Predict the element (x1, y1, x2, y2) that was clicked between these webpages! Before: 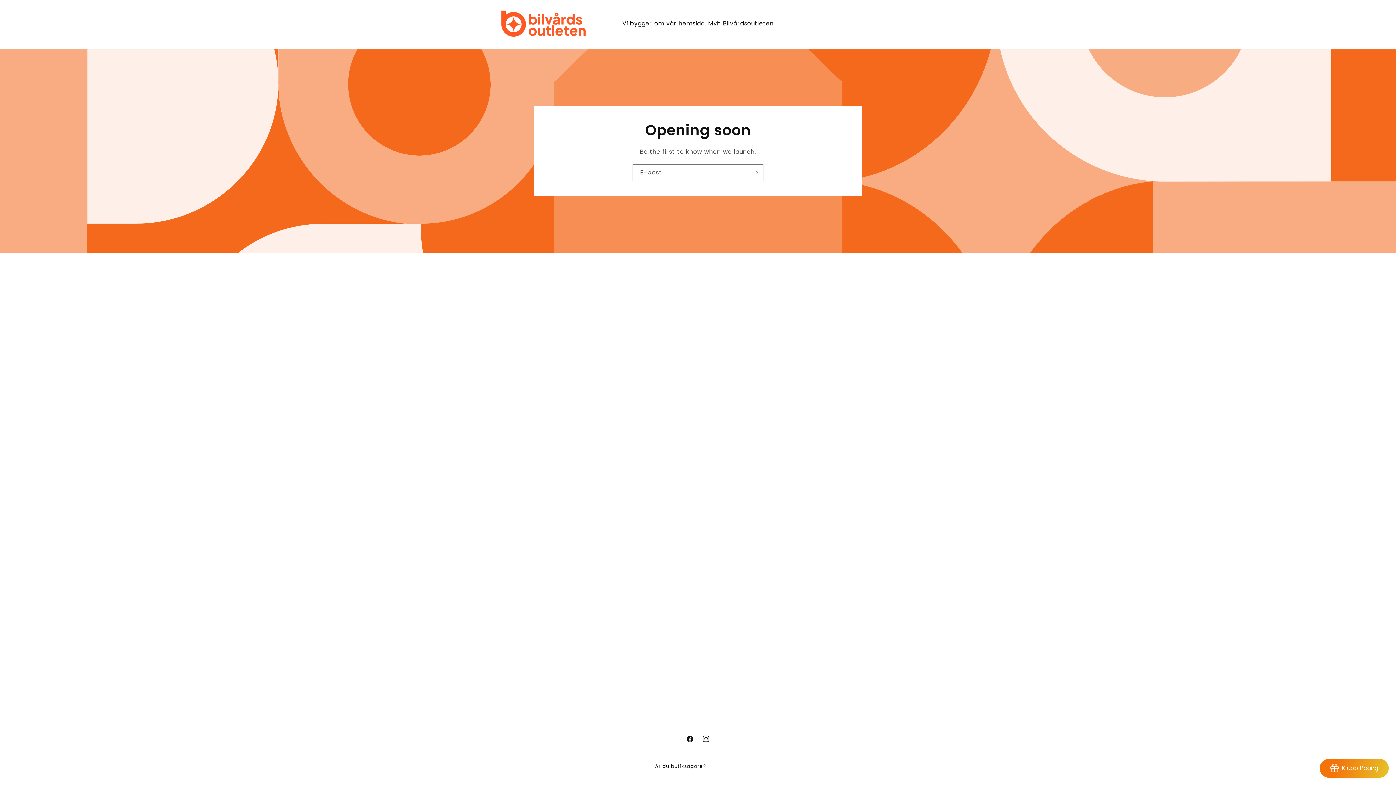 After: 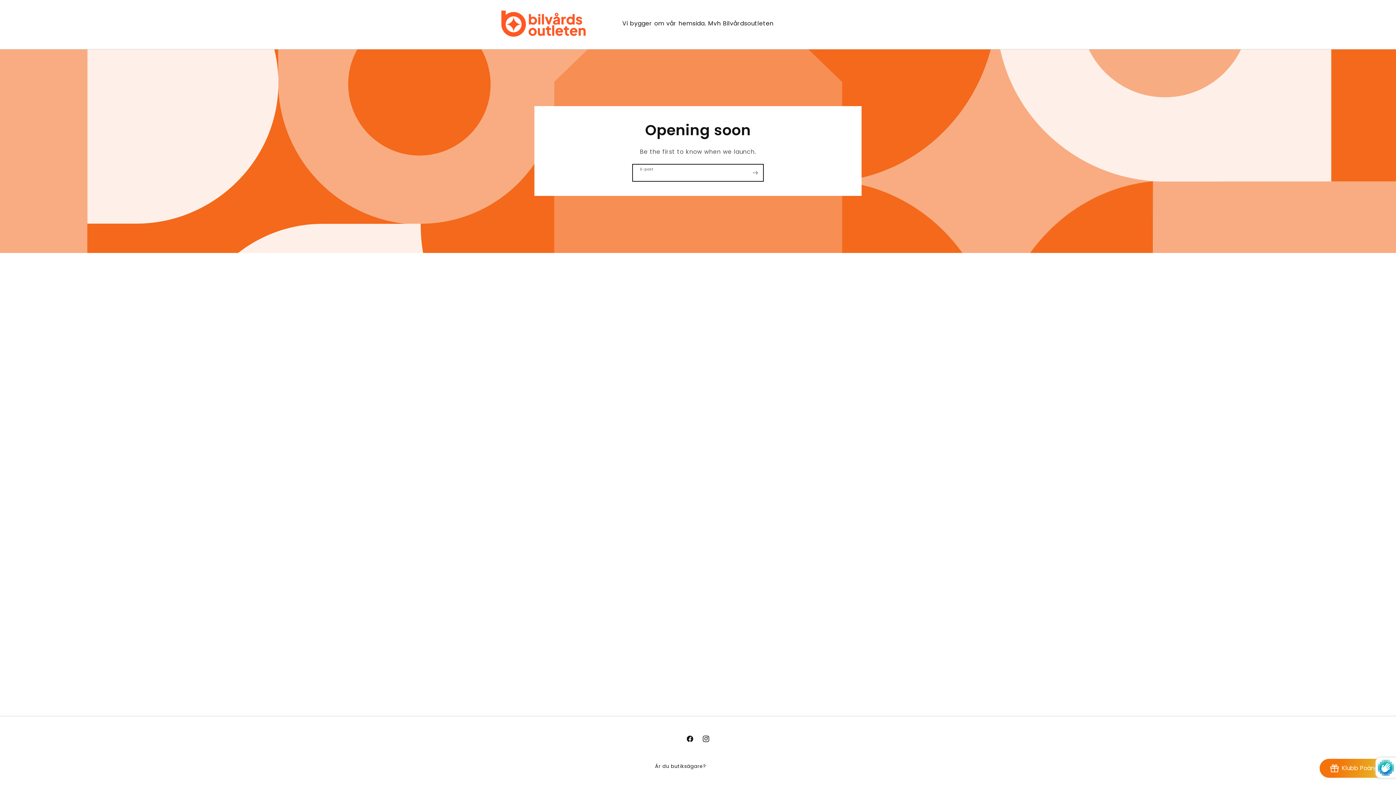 Action: label: Prenumerera bbox: (747, 164, 763, 181)